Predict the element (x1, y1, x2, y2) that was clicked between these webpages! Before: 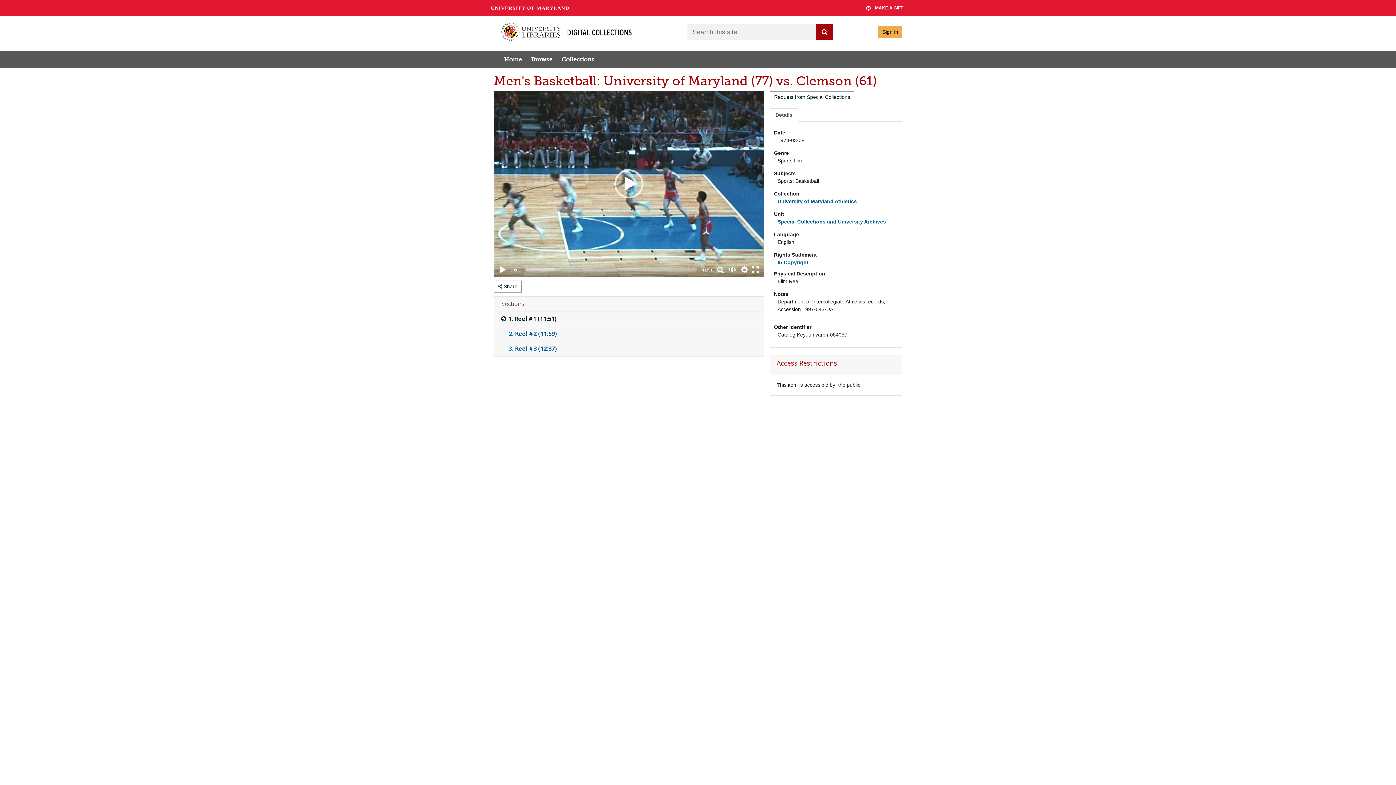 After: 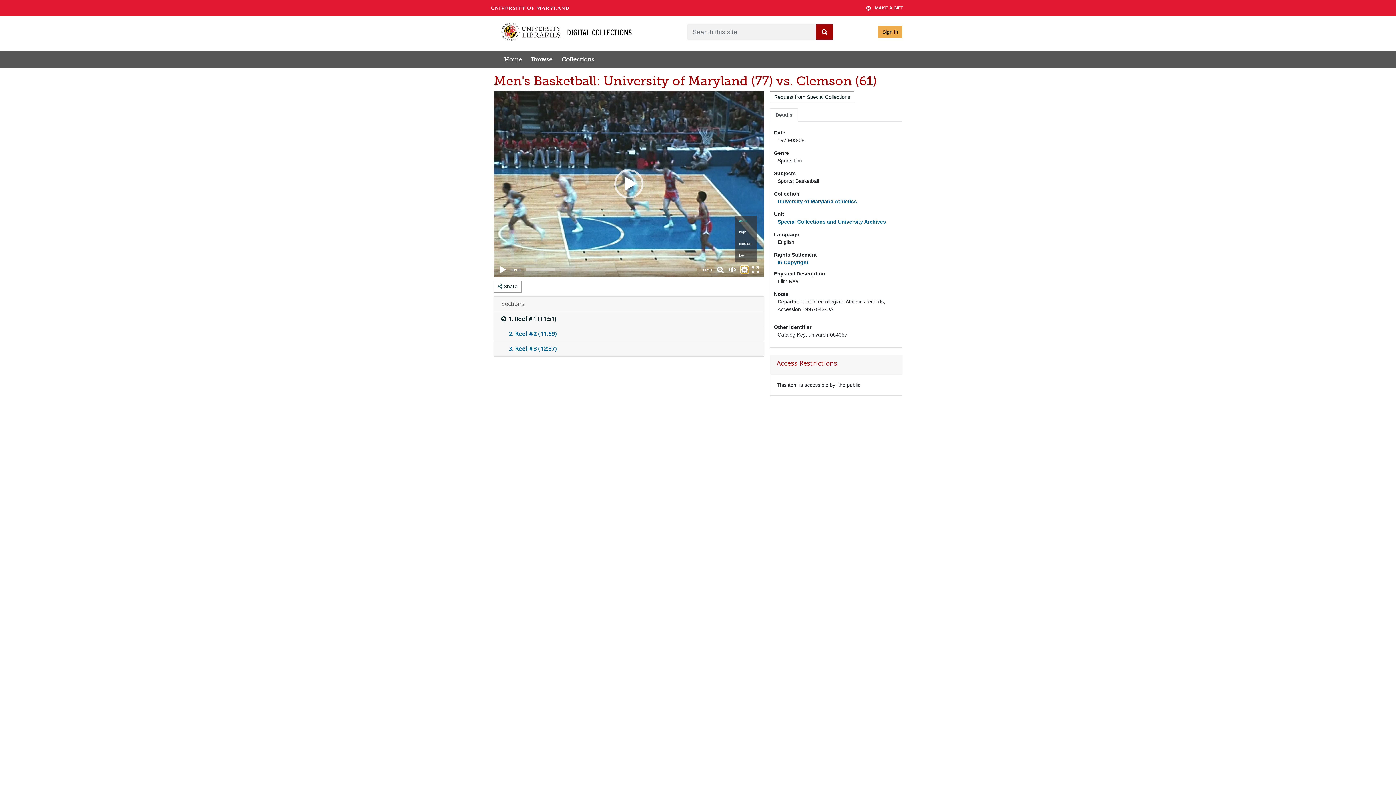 Action: bbox: (741, 266, 748, 273) label: Stream Quality